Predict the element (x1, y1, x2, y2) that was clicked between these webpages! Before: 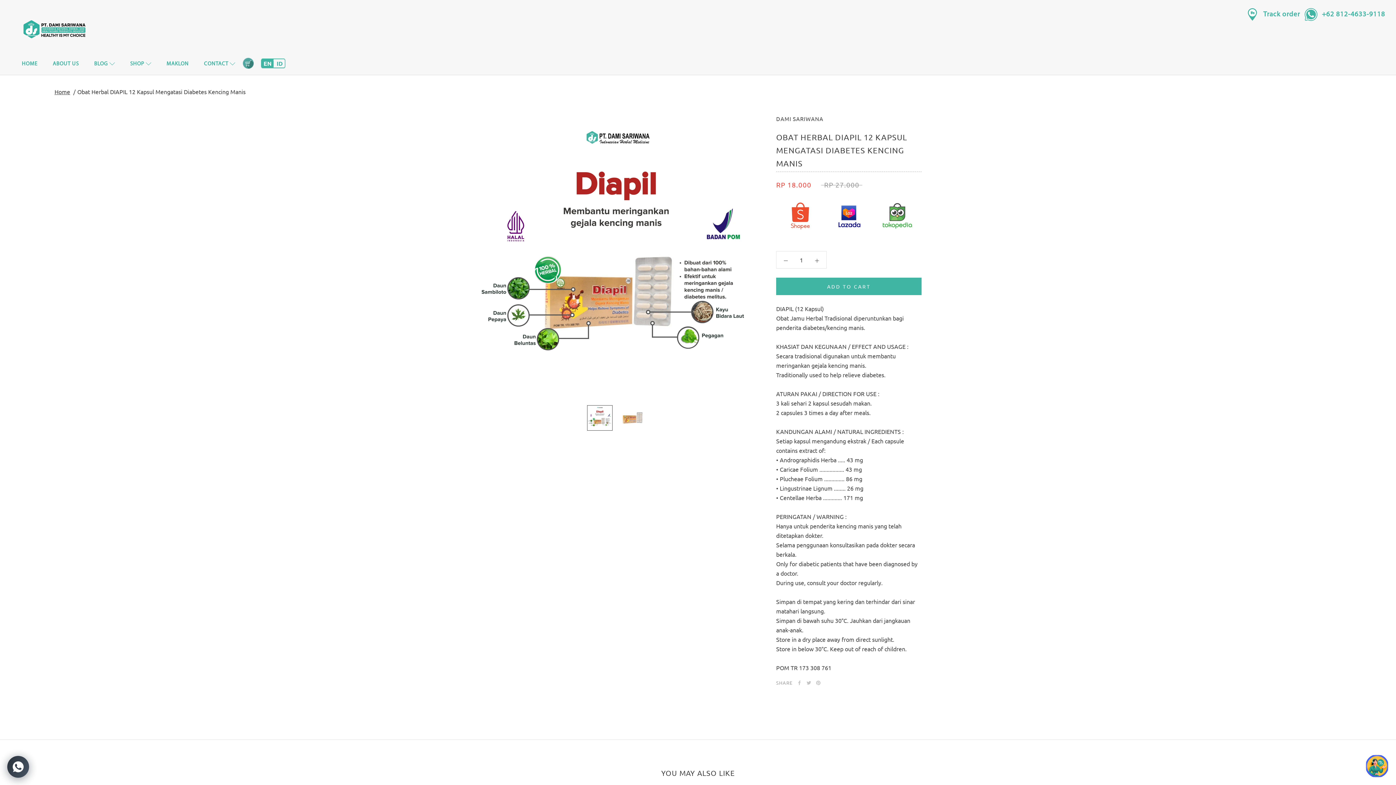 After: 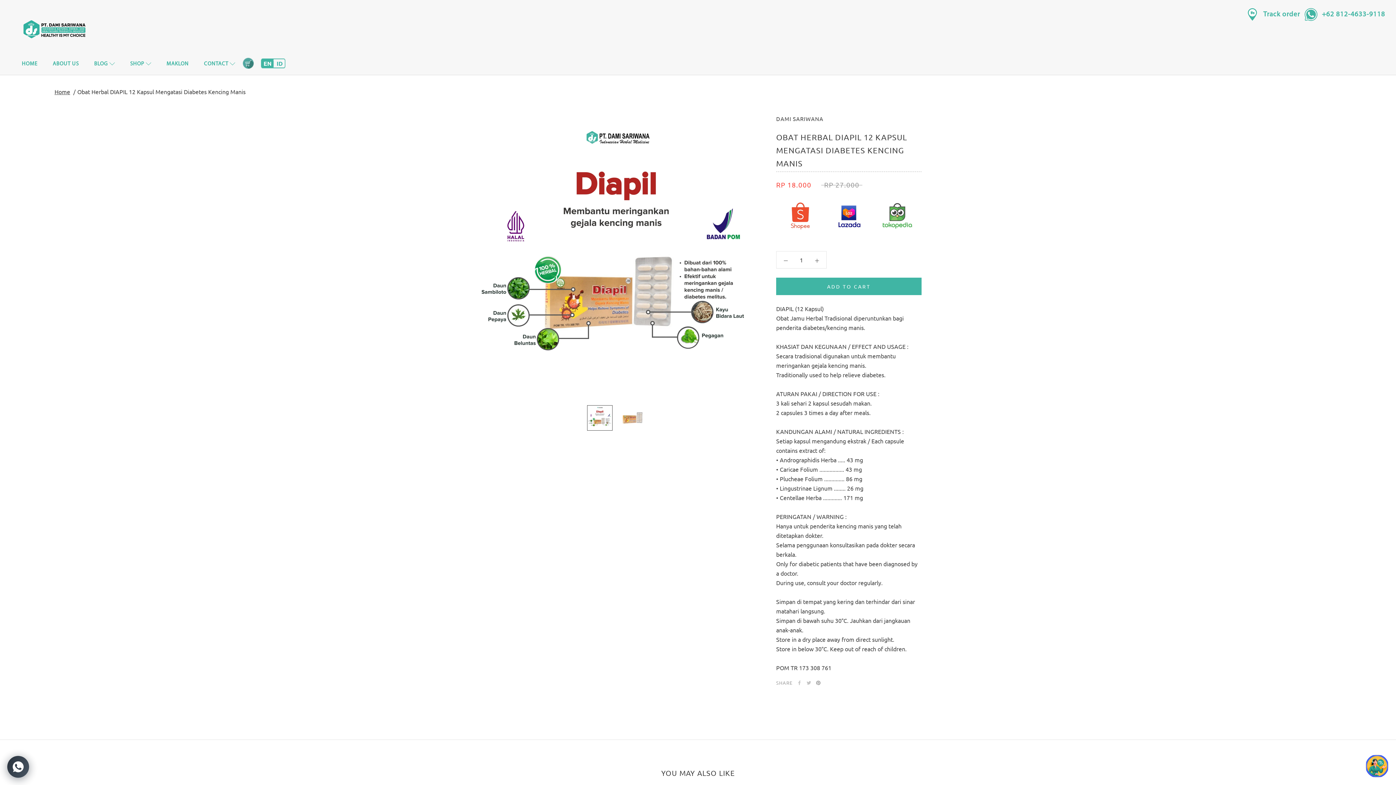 Action: label: Pinterest bbox: (816, 681, 820, 685)